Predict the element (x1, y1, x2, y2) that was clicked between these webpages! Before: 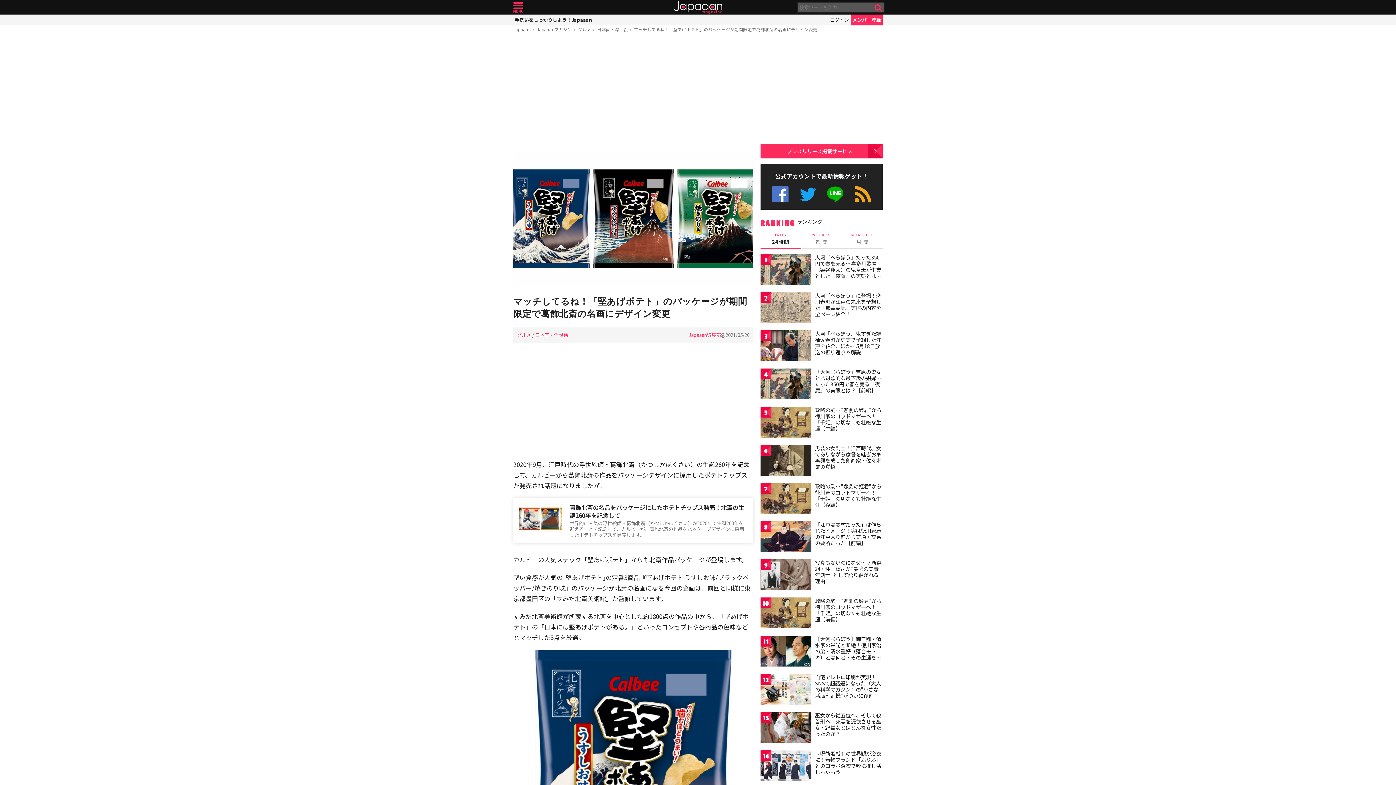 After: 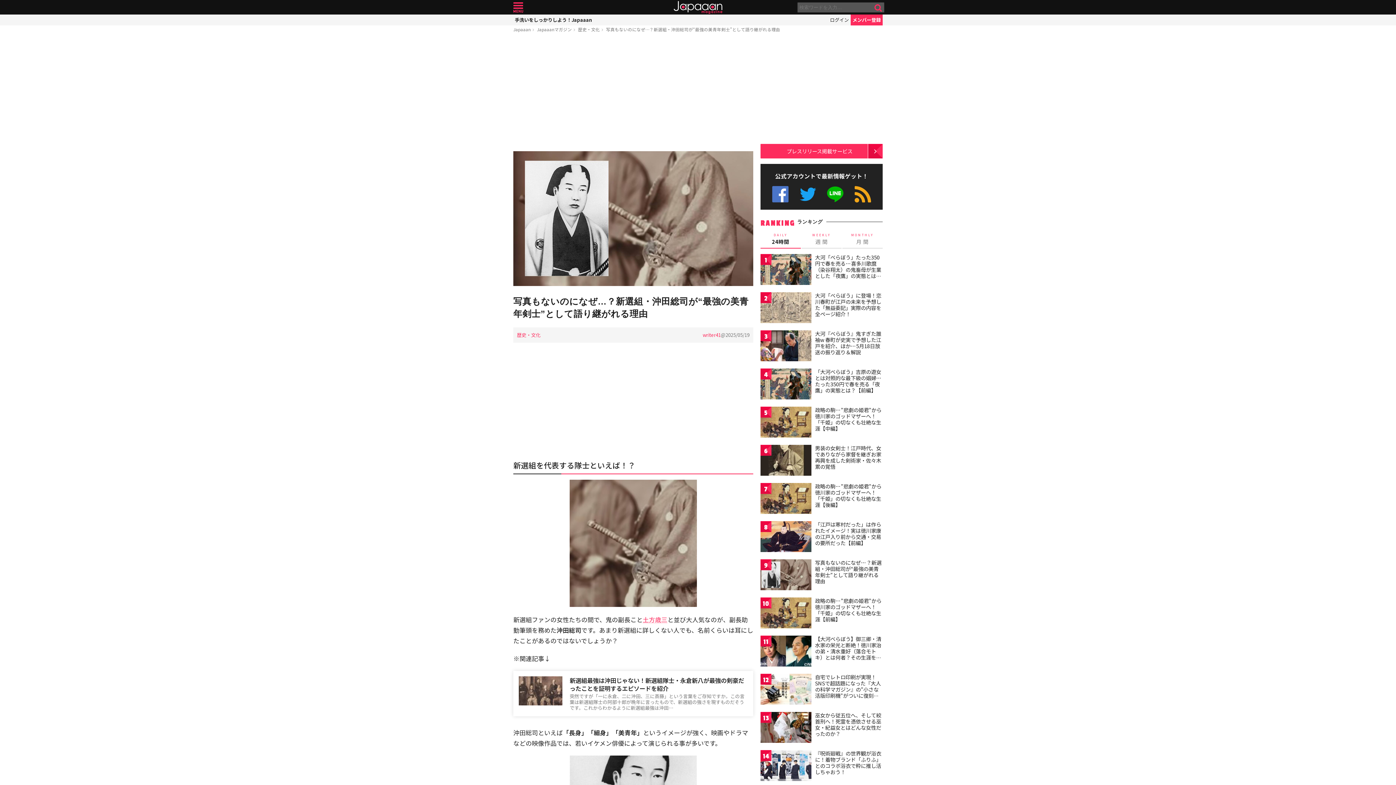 Action: bbox: (760, 559, 811, 592)